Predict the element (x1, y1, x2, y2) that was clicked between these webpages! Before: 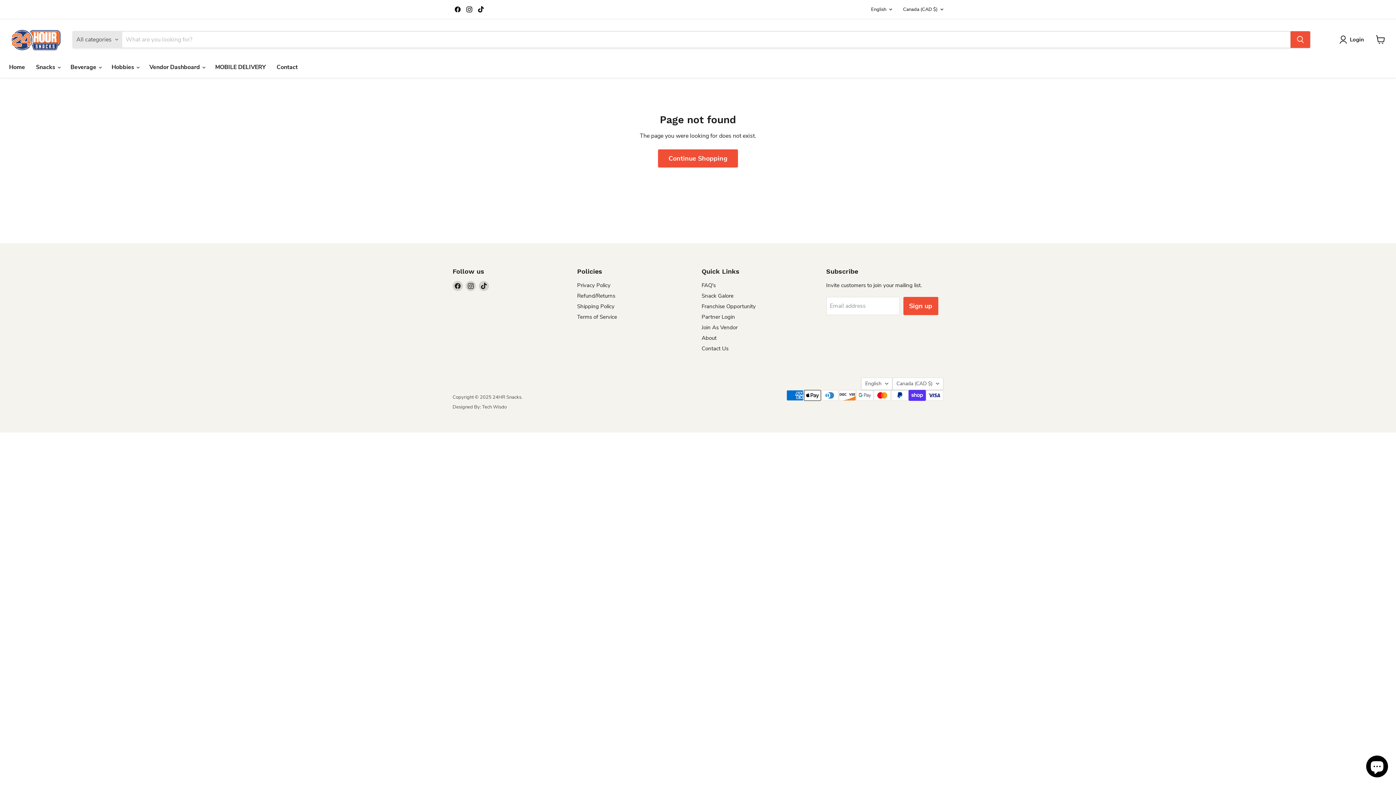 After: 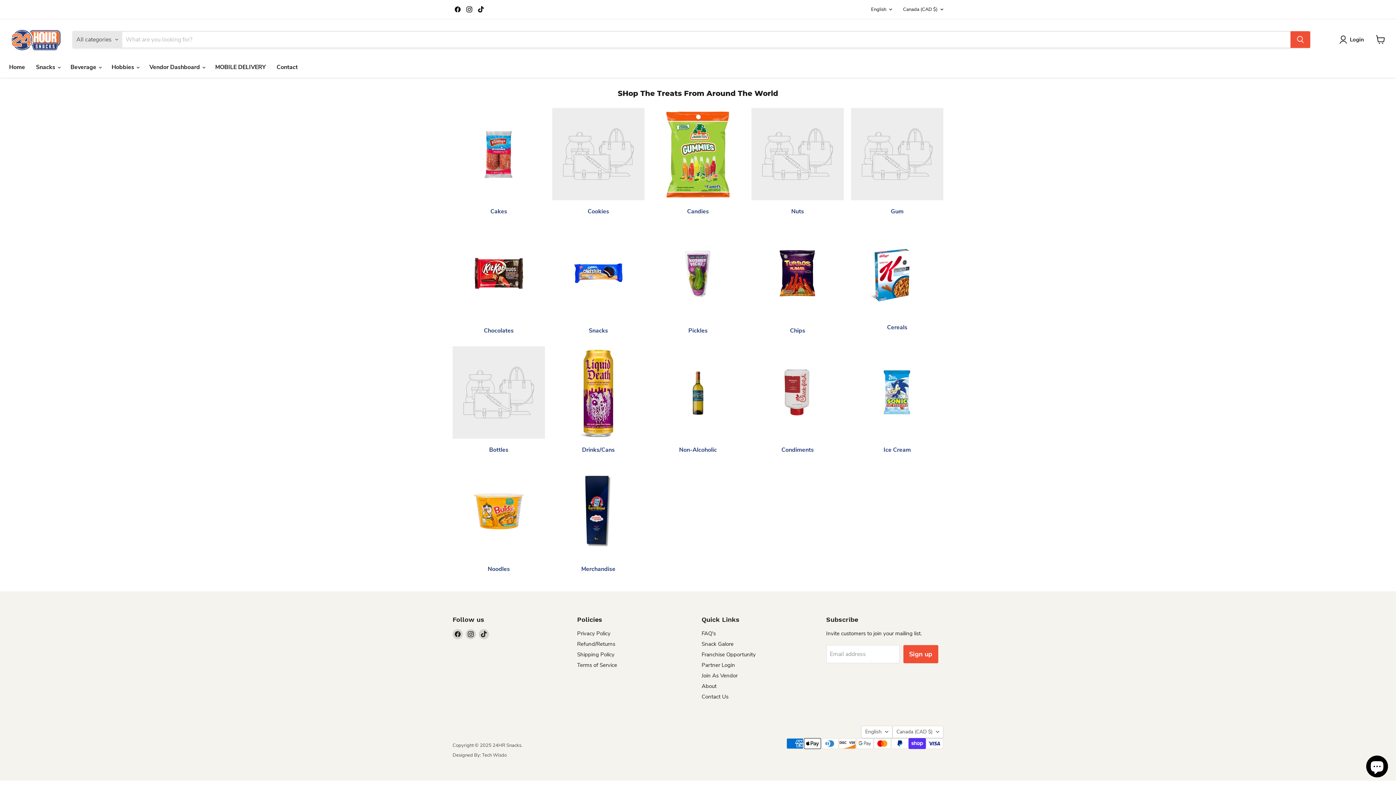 Action: label: Snack Galore bbox: (701, 292, 733, 299)